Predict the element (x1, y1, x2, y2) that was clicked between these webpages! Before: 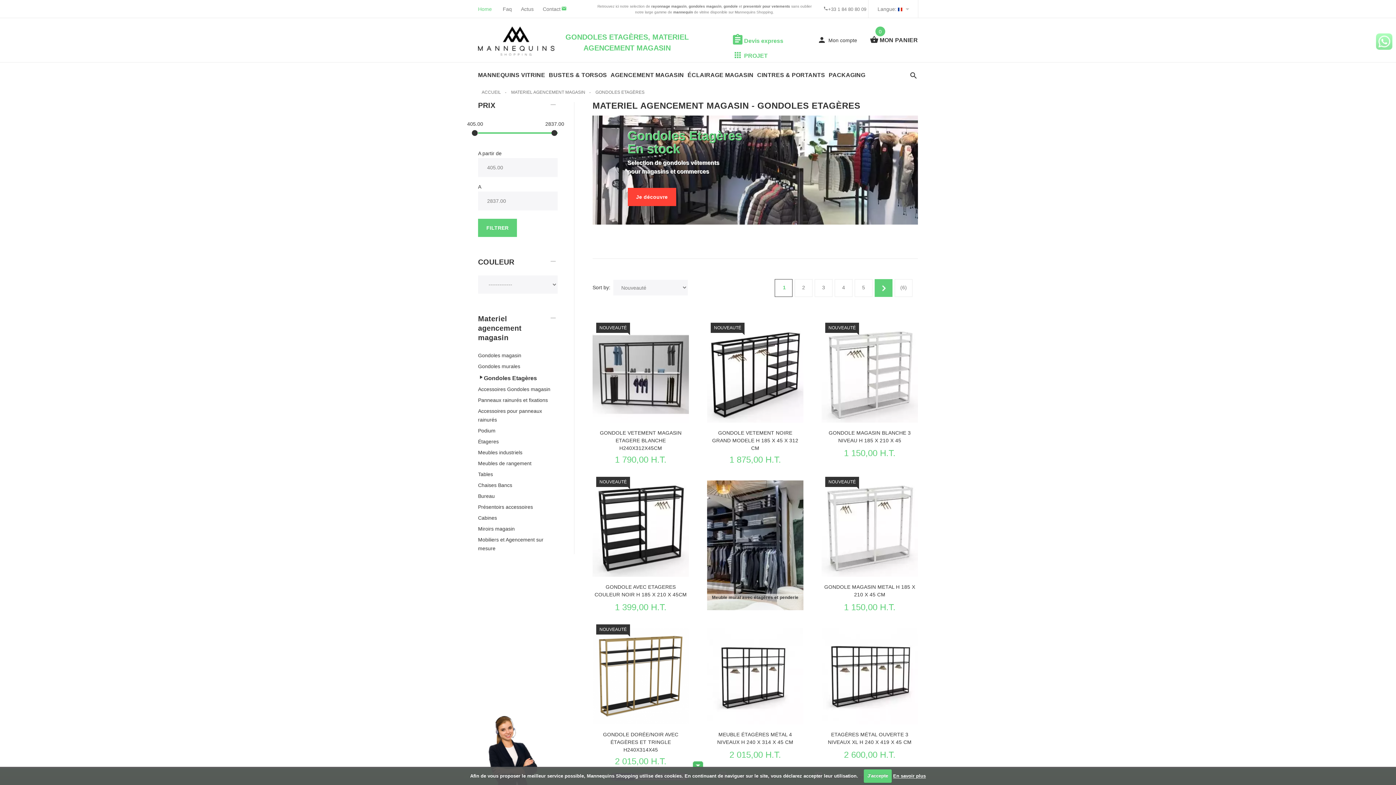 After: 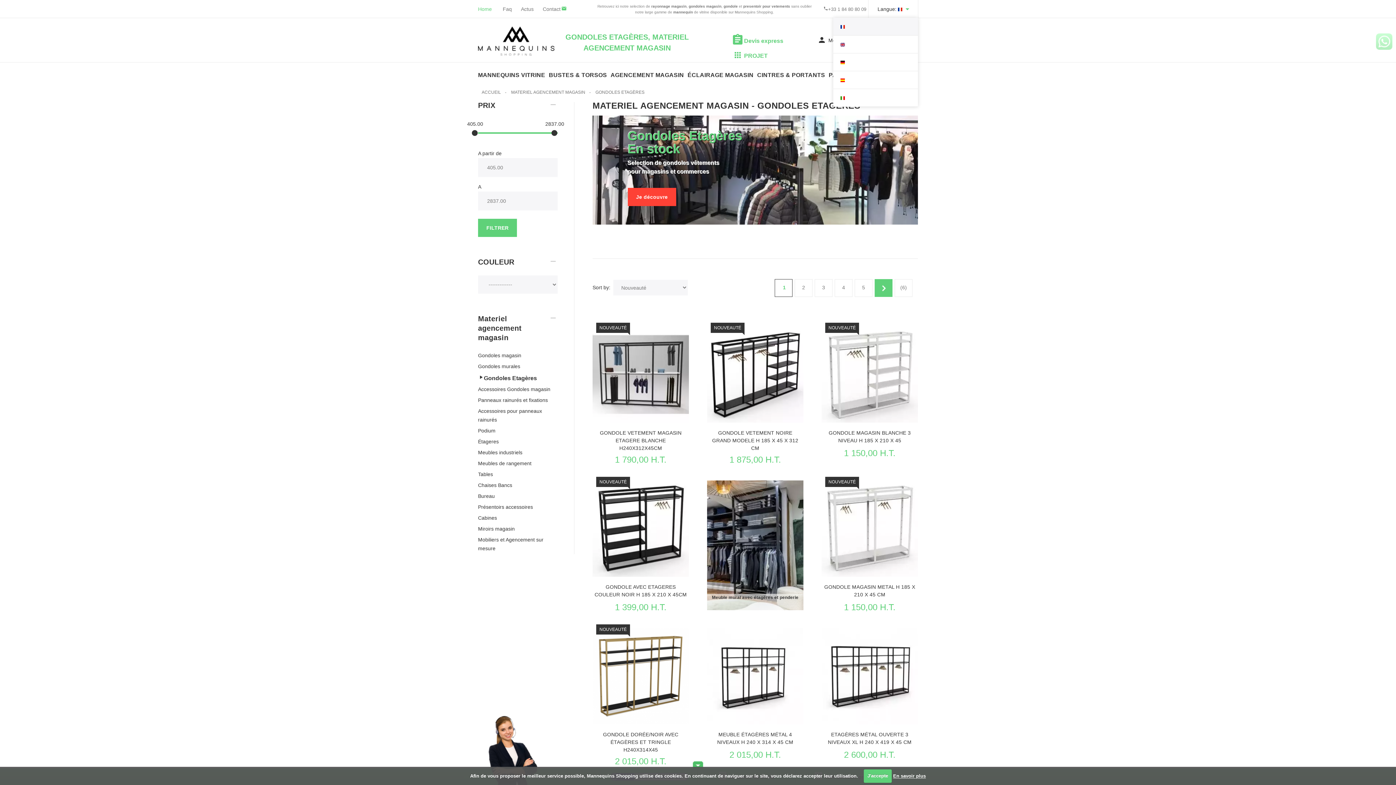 Action: label: Langue:   bbox: (868, 0, 918, 17)